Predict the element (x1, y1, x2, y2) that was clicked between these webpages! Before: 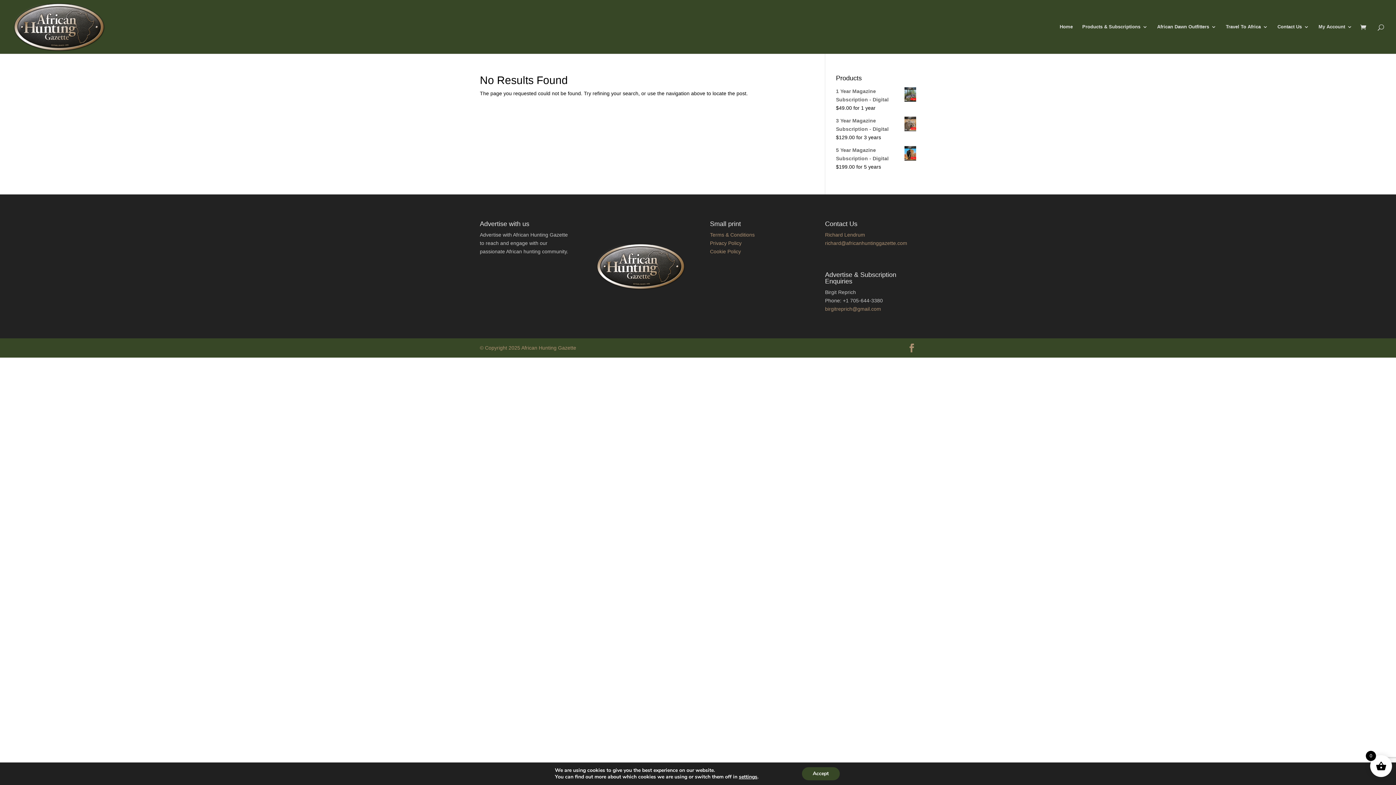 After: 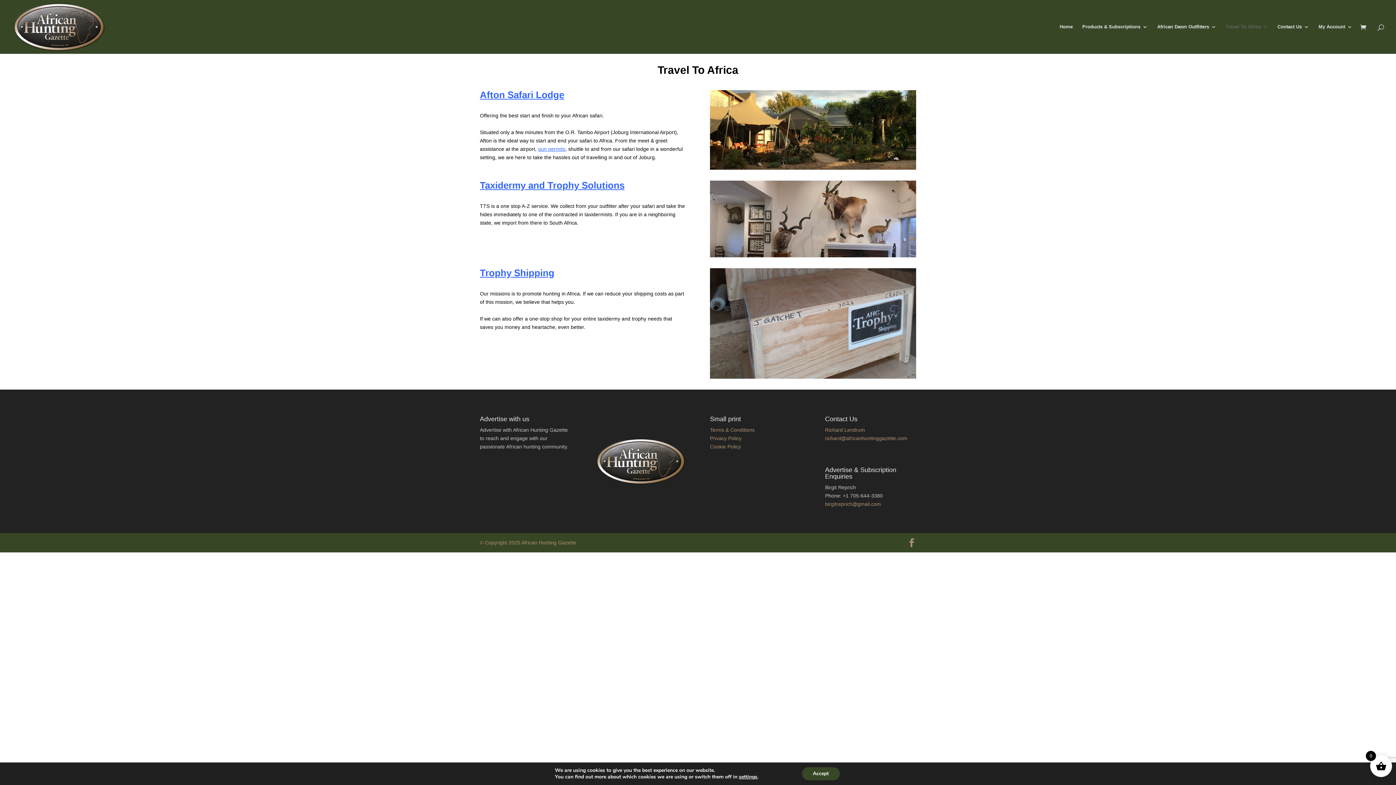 Action: bbox: (1226, 24, 1268, 53) label: Travel To Africa